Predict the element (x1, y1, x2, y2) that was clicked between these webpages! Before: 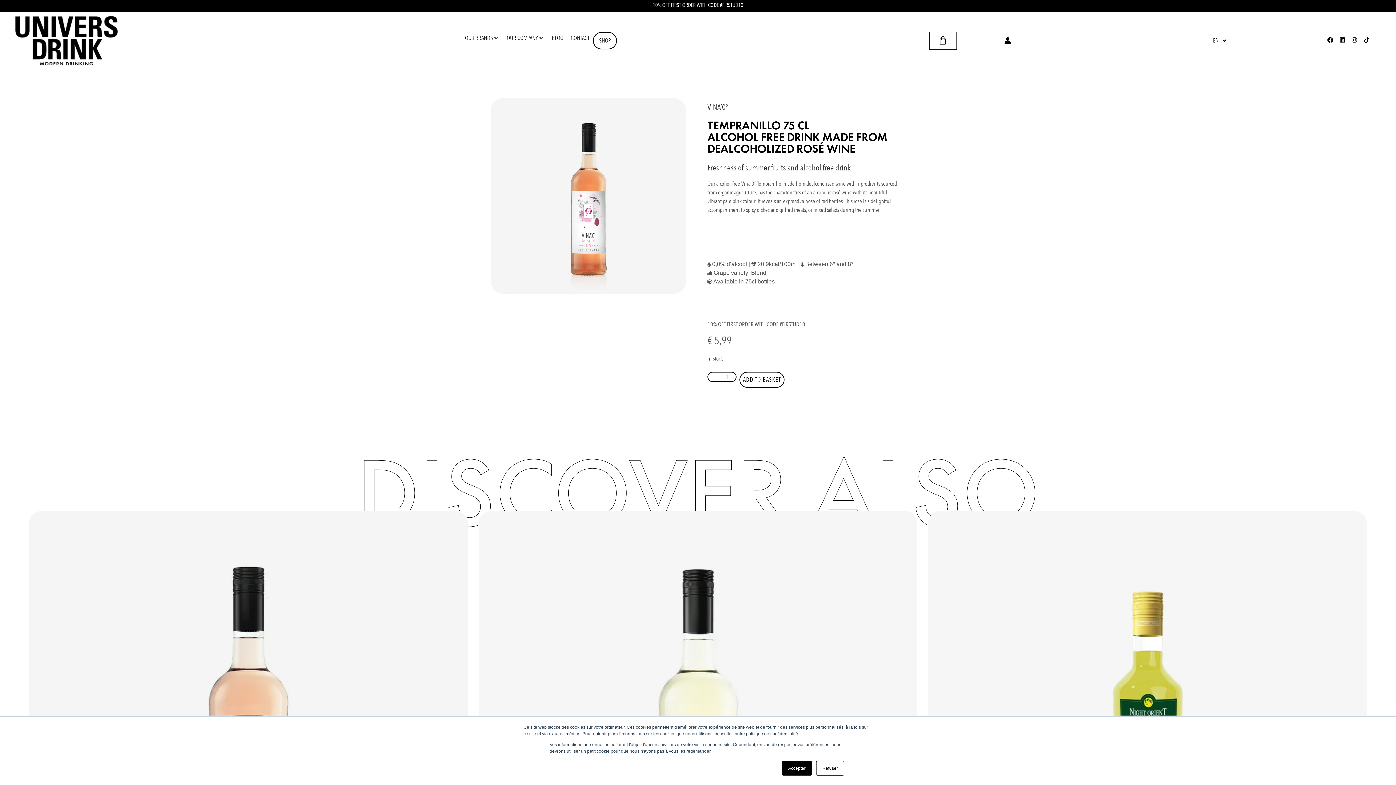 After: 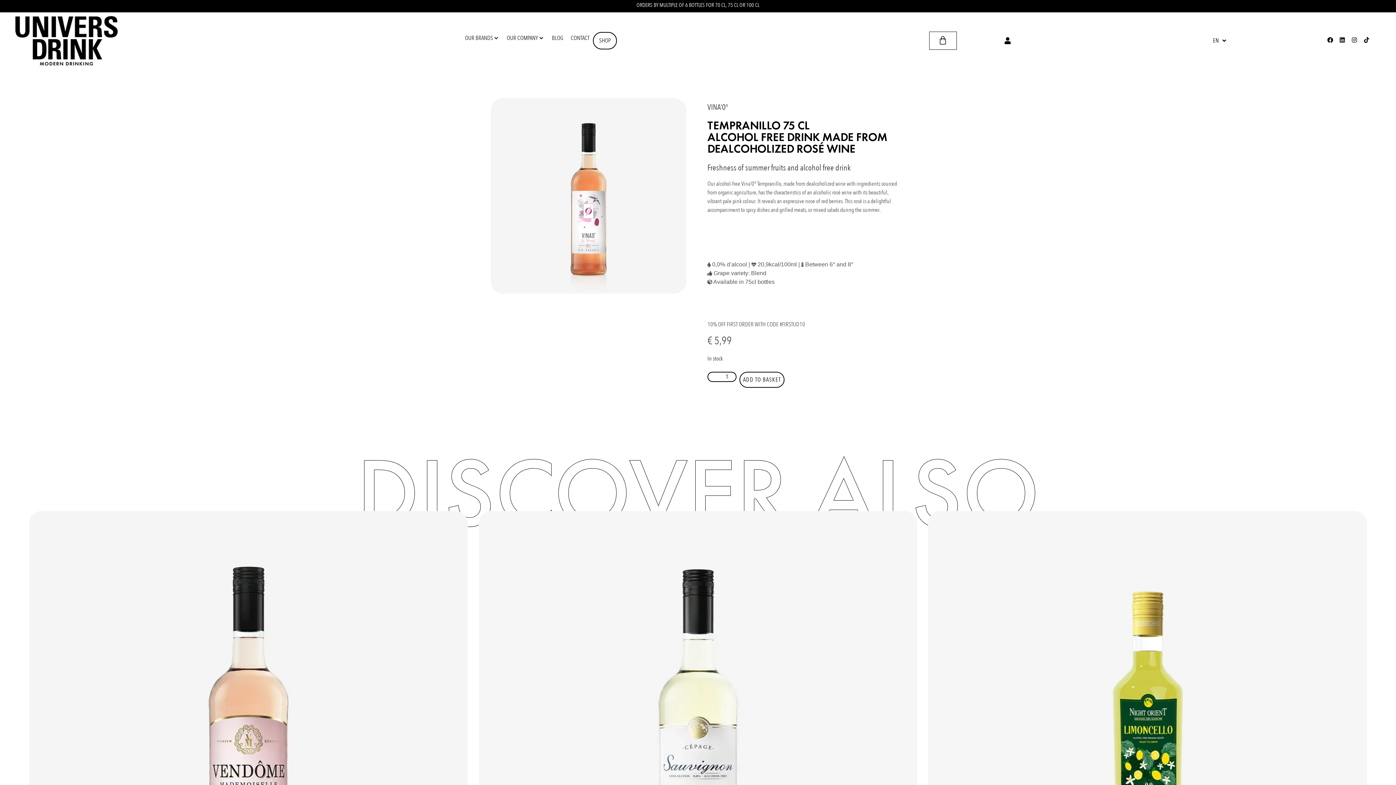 Action: bbox: (816, 761, 844, 776) label: Refuser